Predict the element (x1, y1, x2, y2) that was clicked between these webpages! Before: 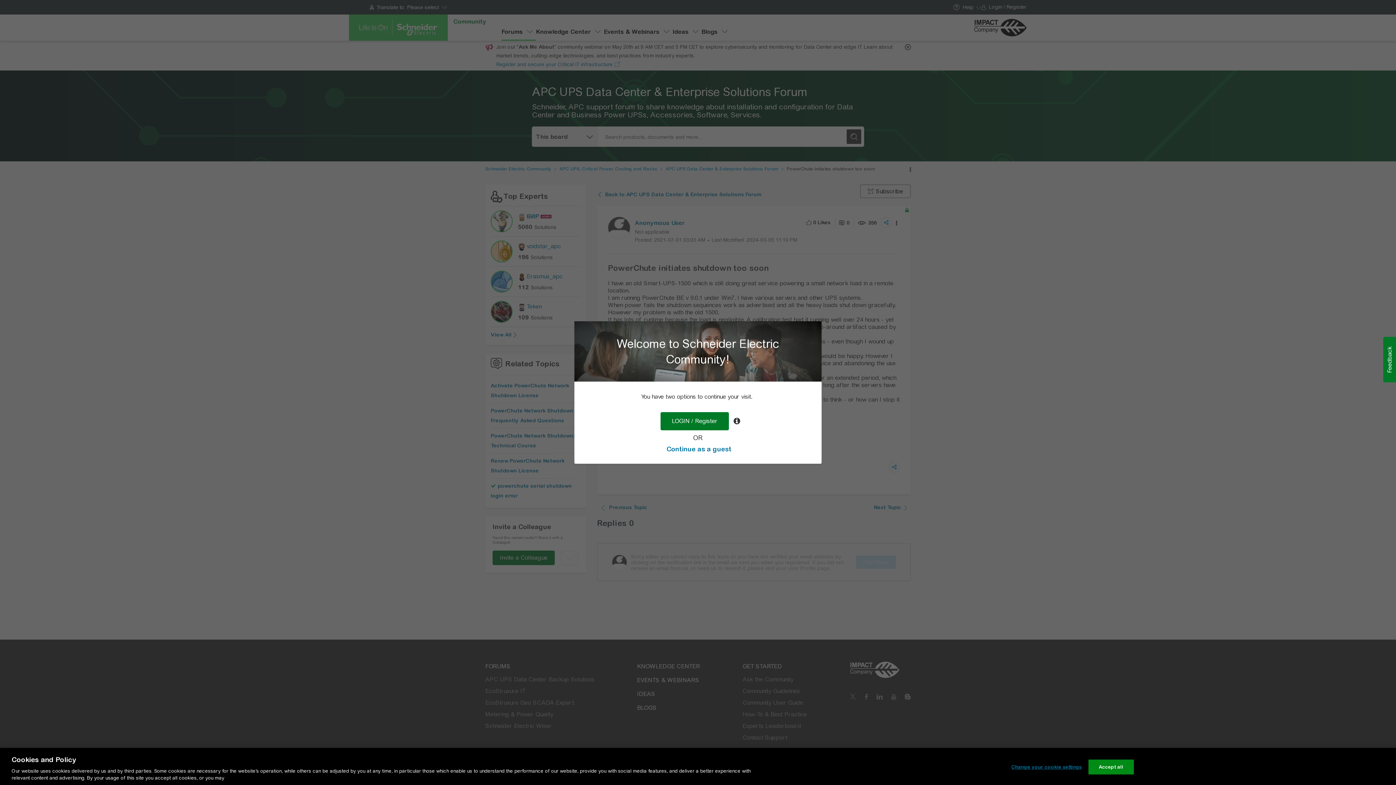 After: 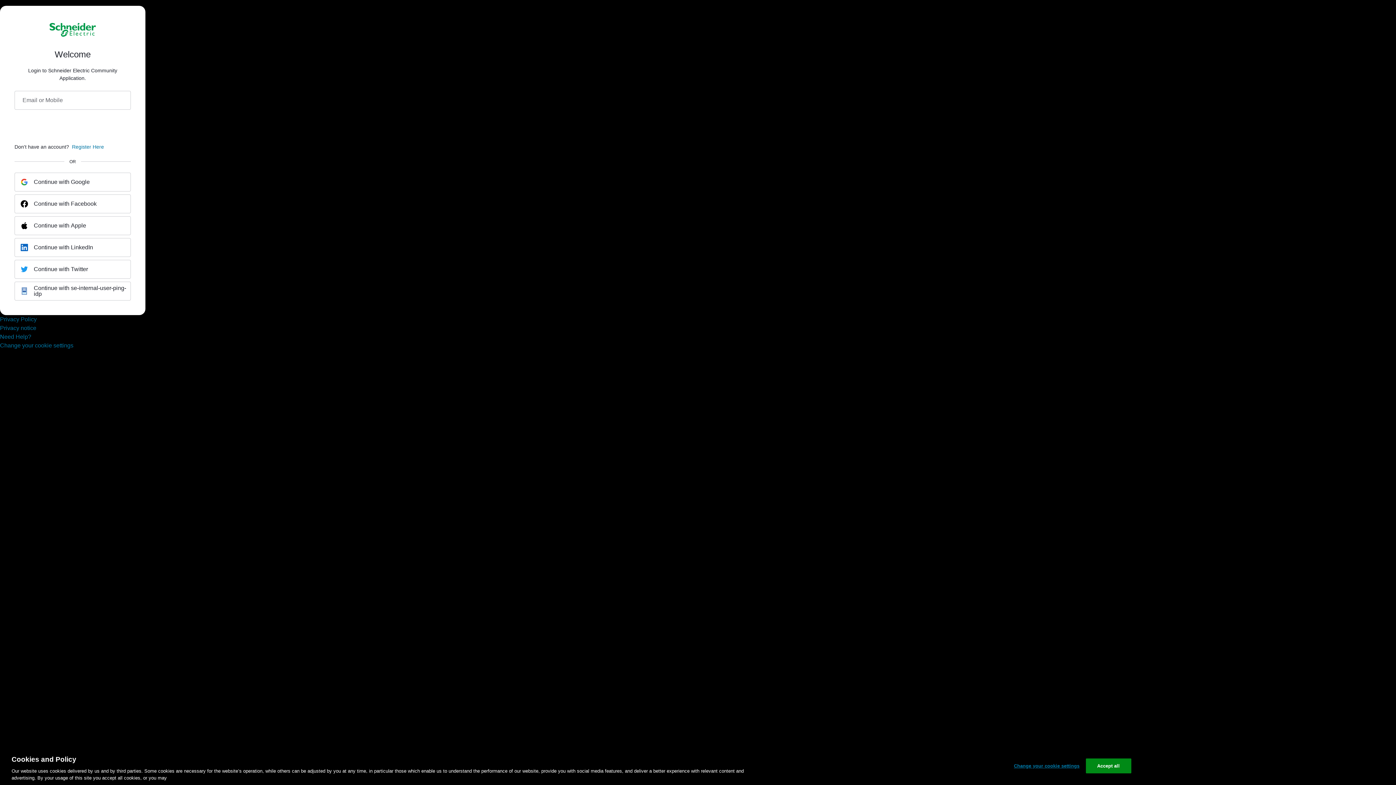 Action: label: LOGIN / Register bbox: (660, 412, 729, 430)